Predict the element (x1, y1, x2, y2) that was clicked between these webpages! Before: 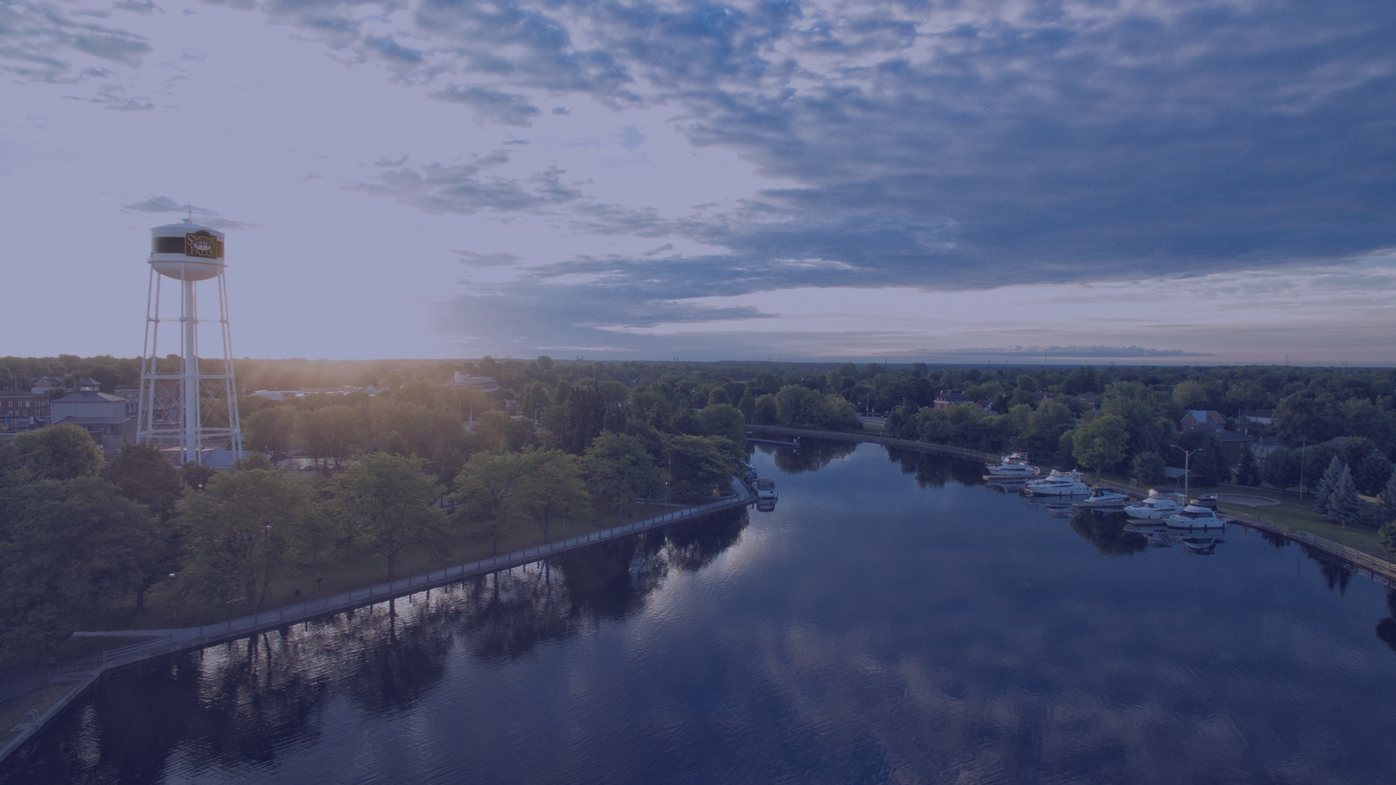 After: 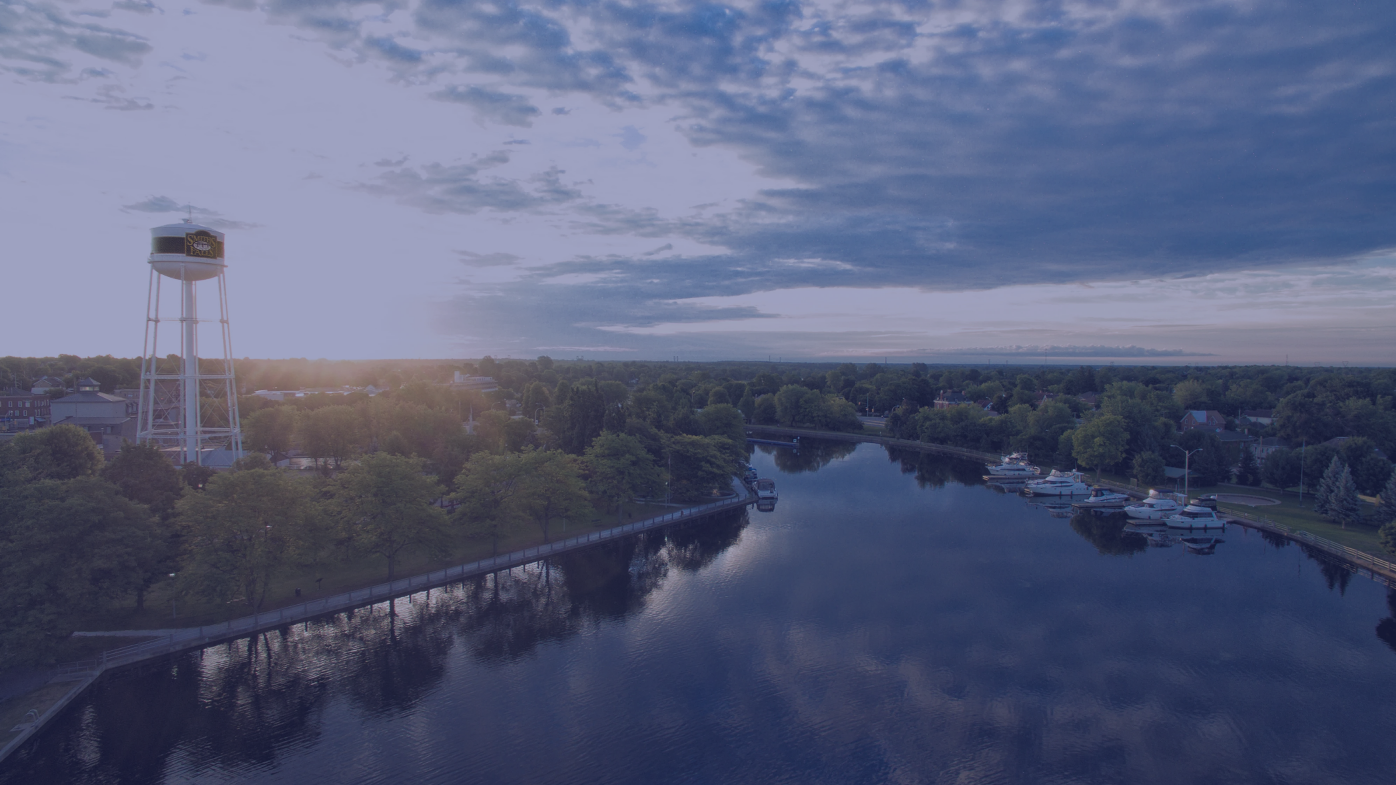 Action: label: Book Your Appointment Today bbox: (600, 427, 698, 442)